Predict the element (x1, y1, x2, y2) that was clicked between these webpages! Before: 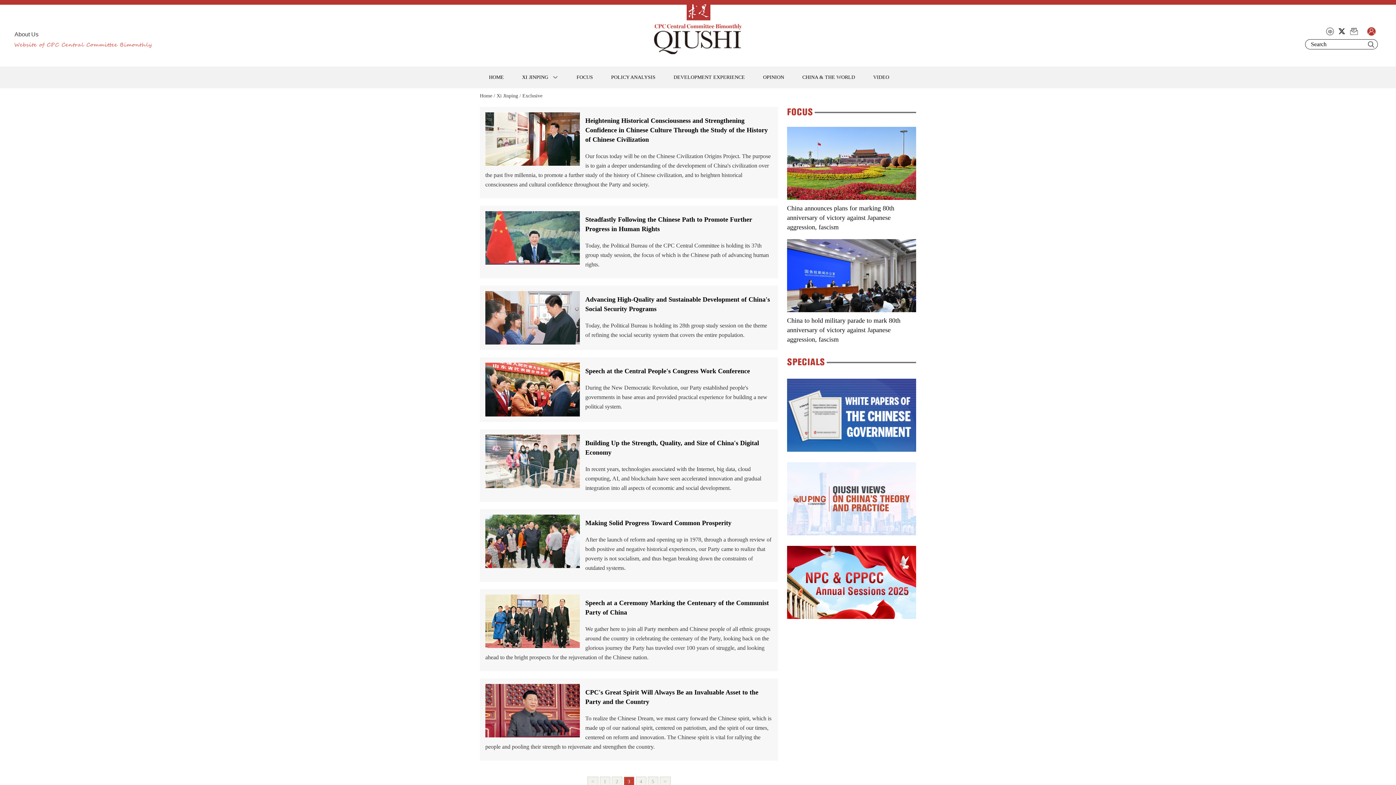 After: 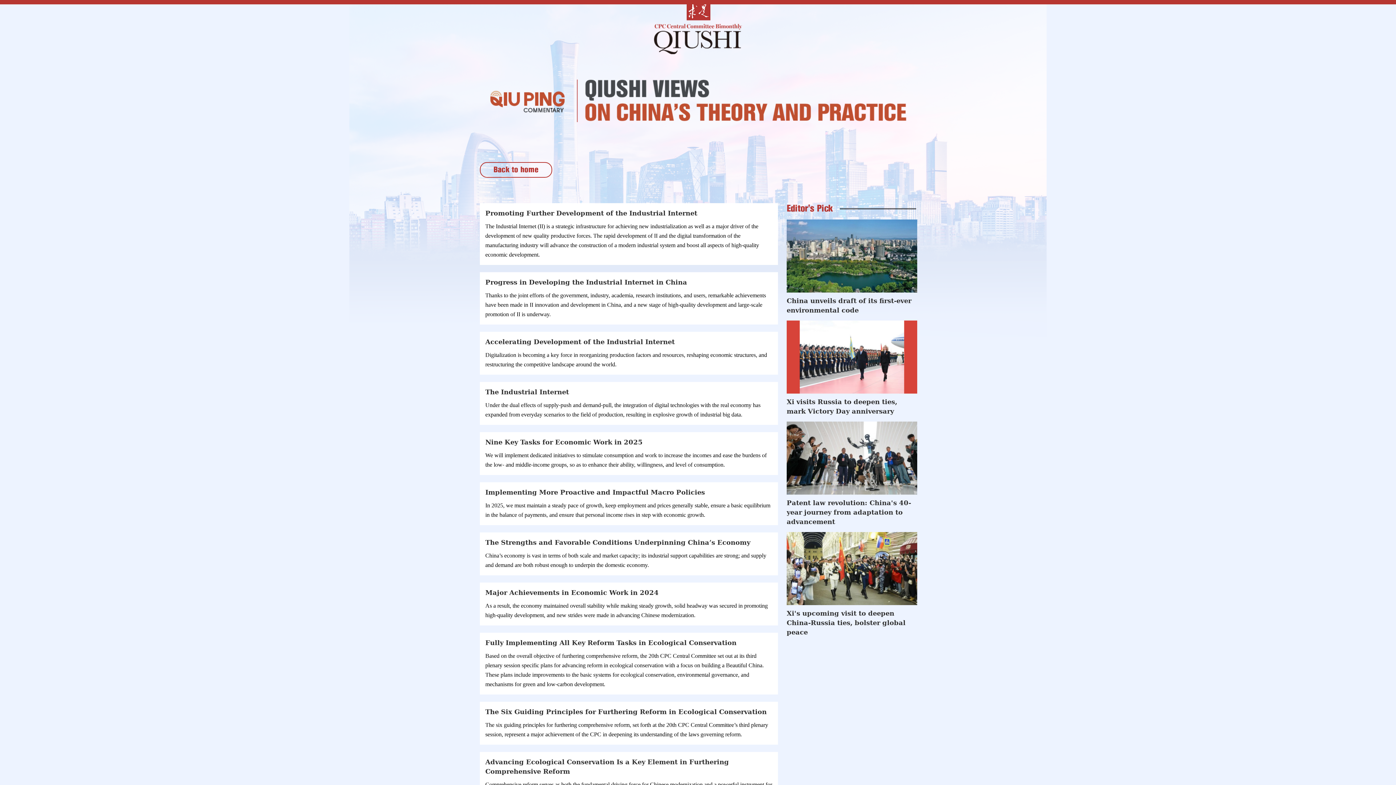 Action: bbox: (787, 463, 916, 471)